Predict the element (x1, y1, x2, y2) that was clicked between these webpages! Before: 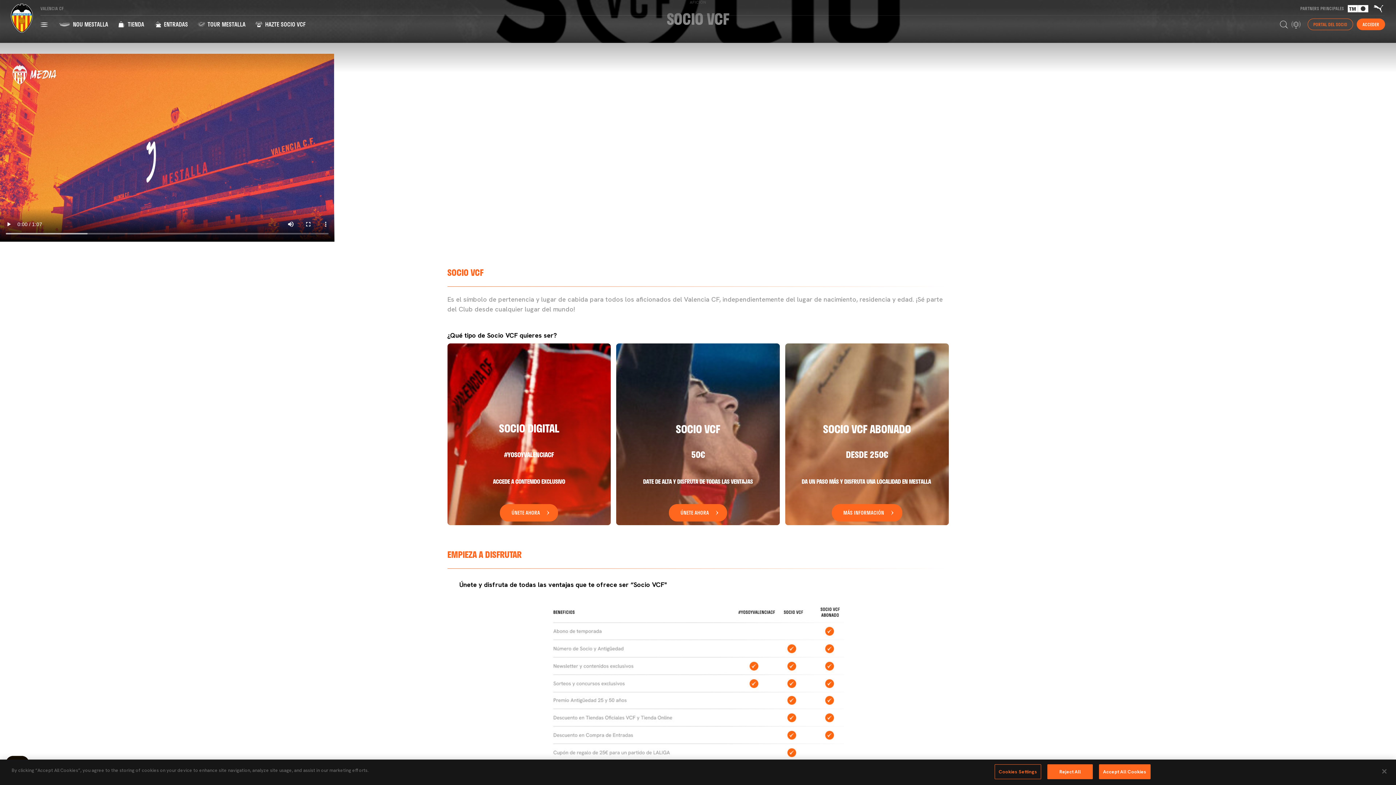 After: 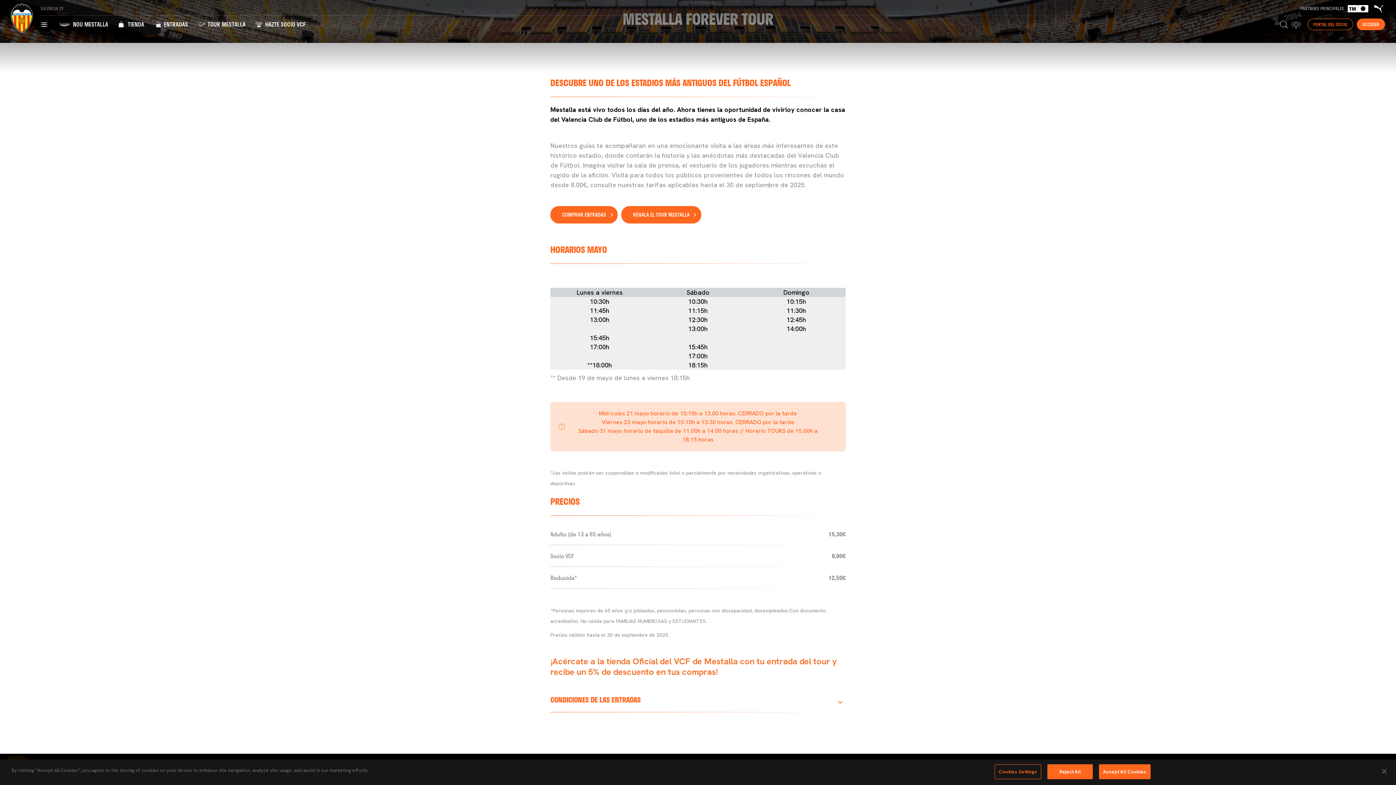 Action: bbox: (197, 19, 255, 28) label:  TOUR MESTALLA